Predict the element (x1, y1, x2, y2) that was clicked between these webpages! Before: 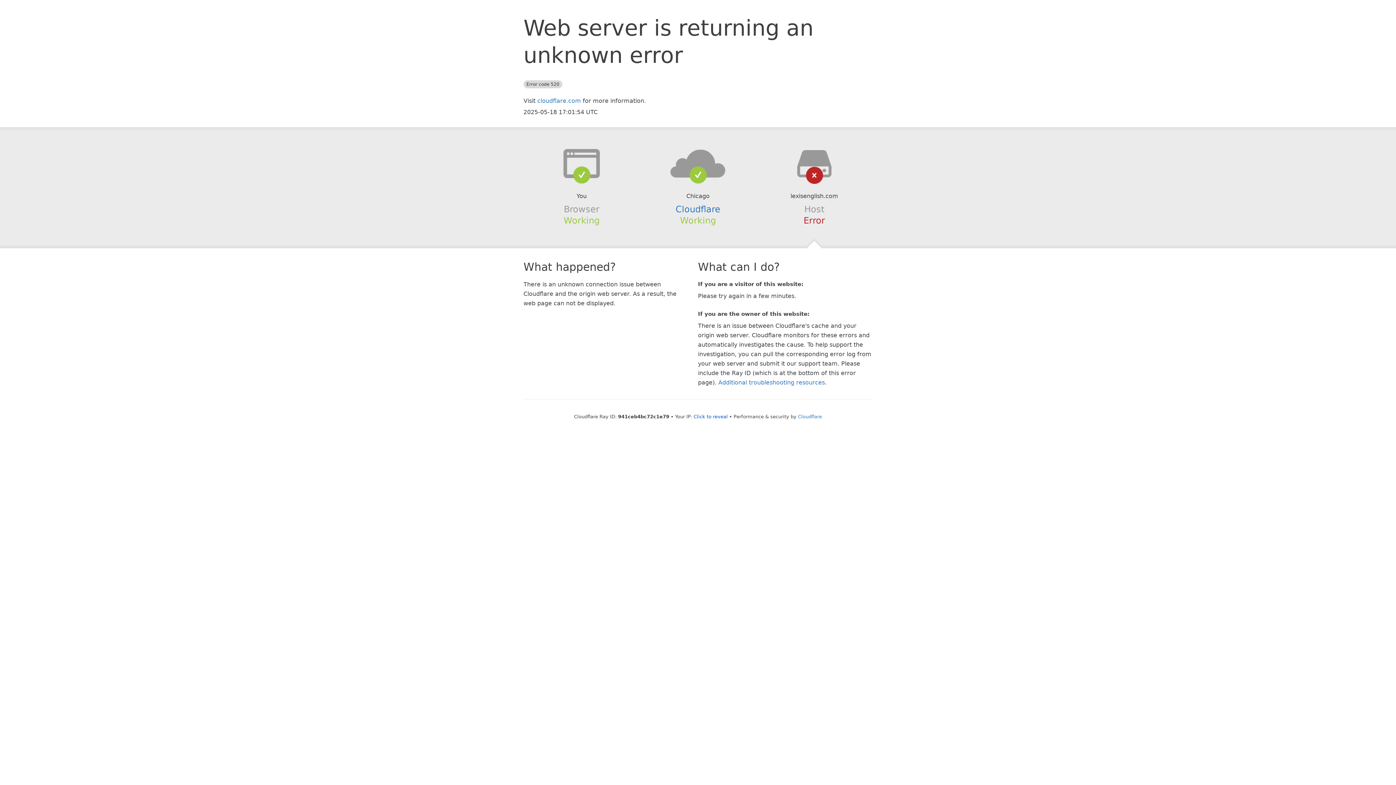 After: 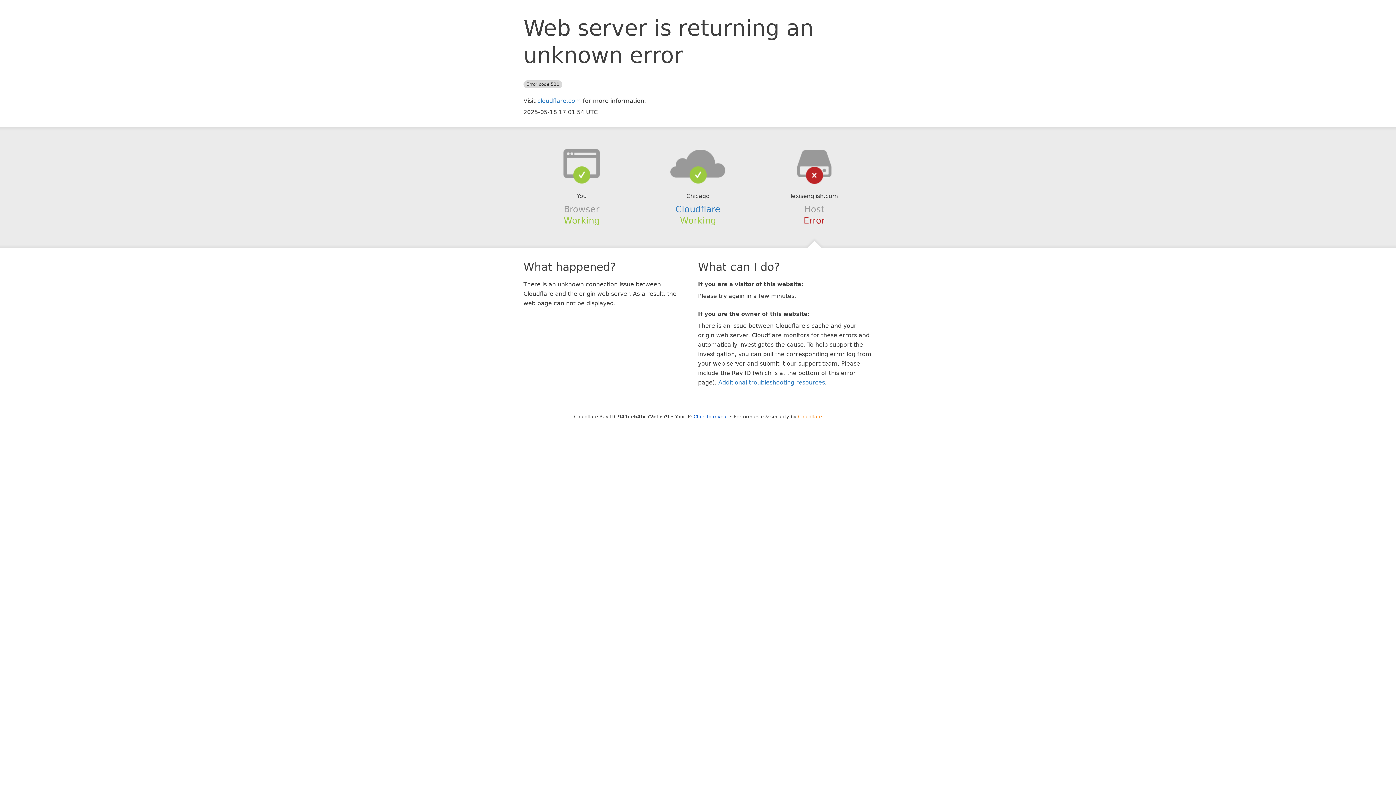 Action: label: Cloudflare bbox: (798, 414, 822, 419)